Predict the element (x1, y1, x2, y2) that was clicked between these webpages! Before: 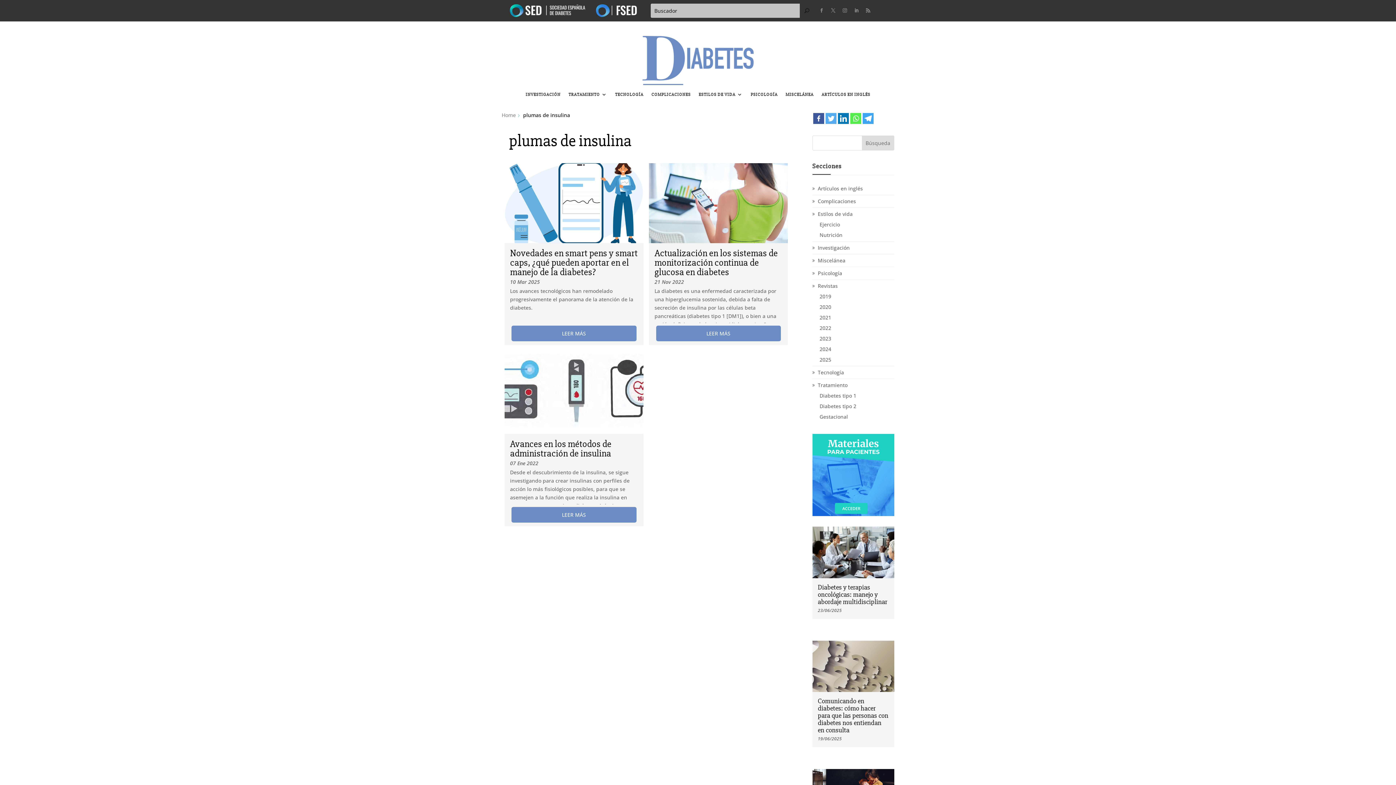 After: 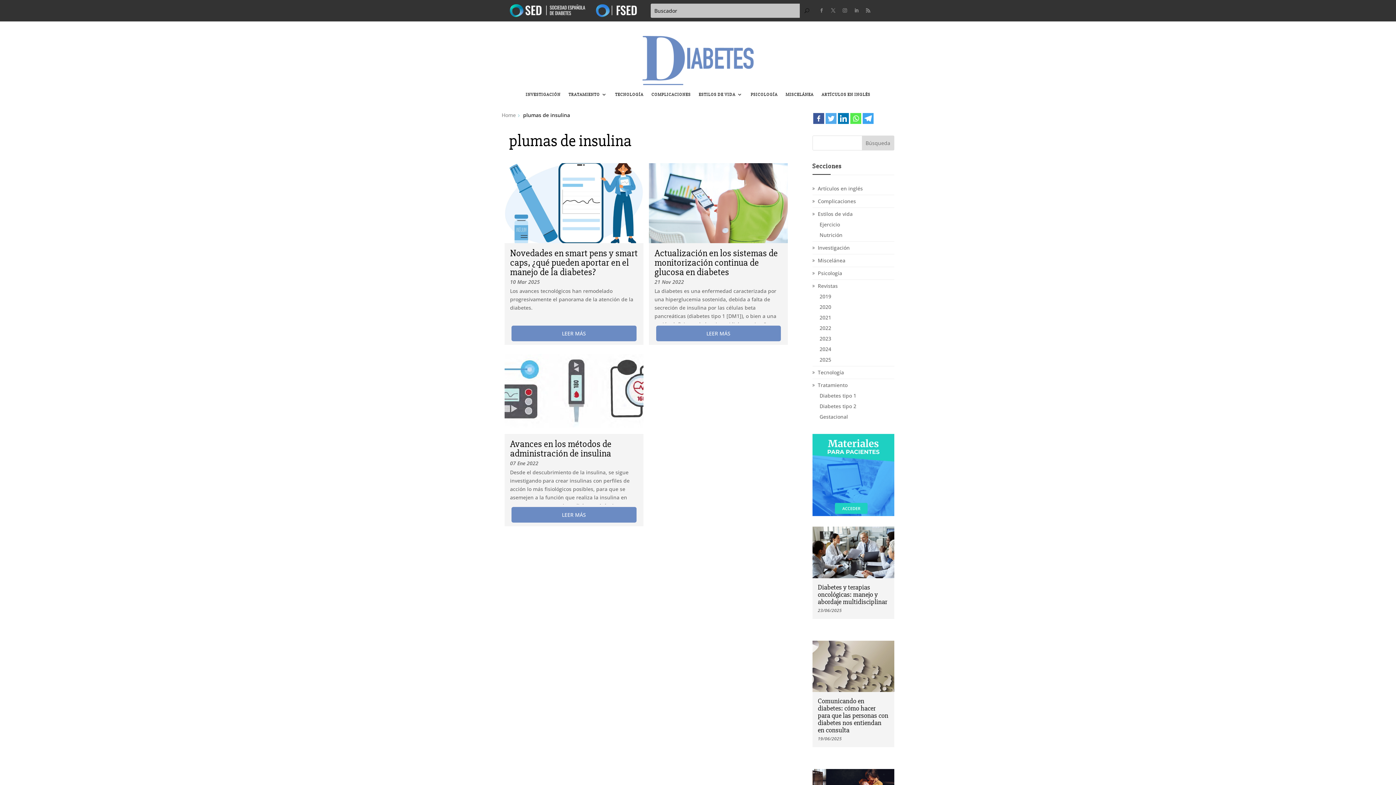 Action: bbox: (864, 6, 872, 15)